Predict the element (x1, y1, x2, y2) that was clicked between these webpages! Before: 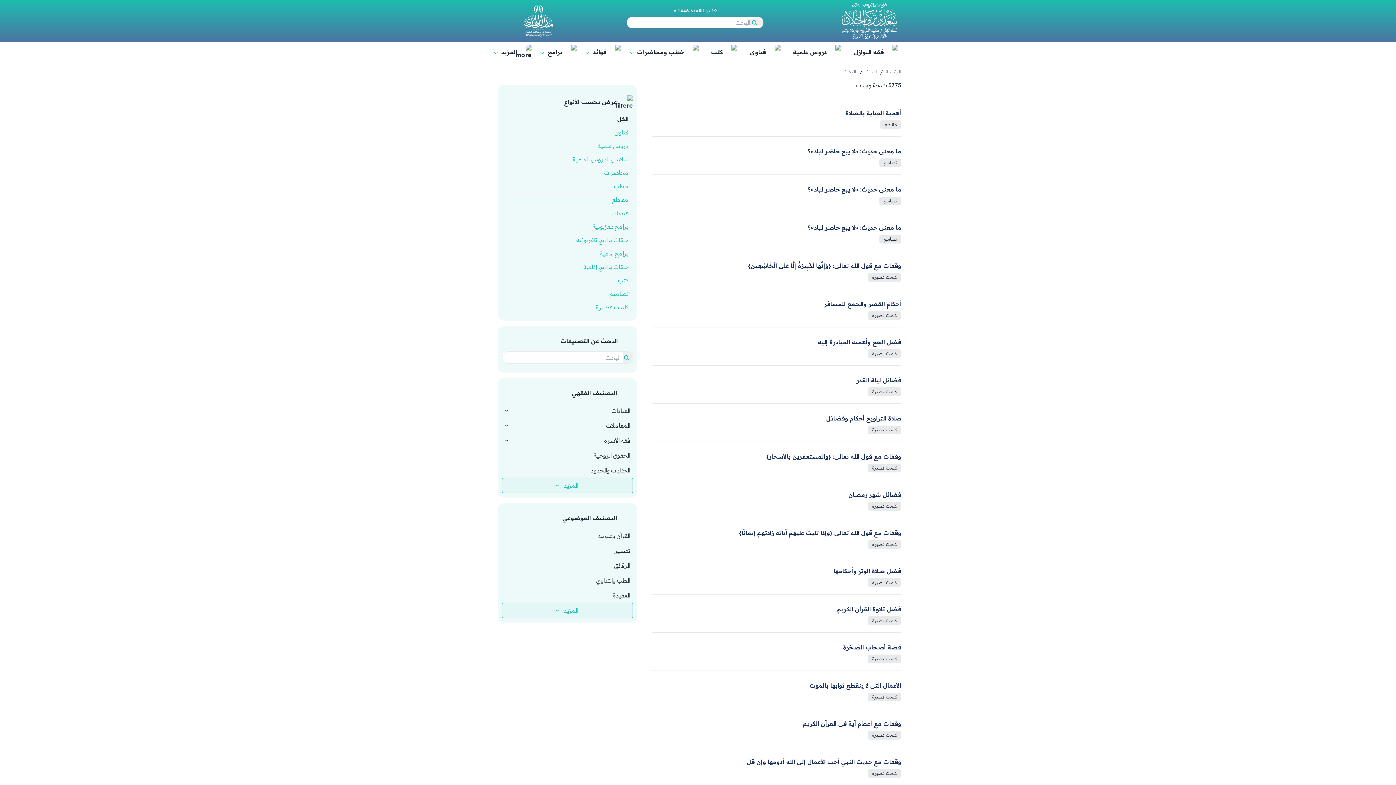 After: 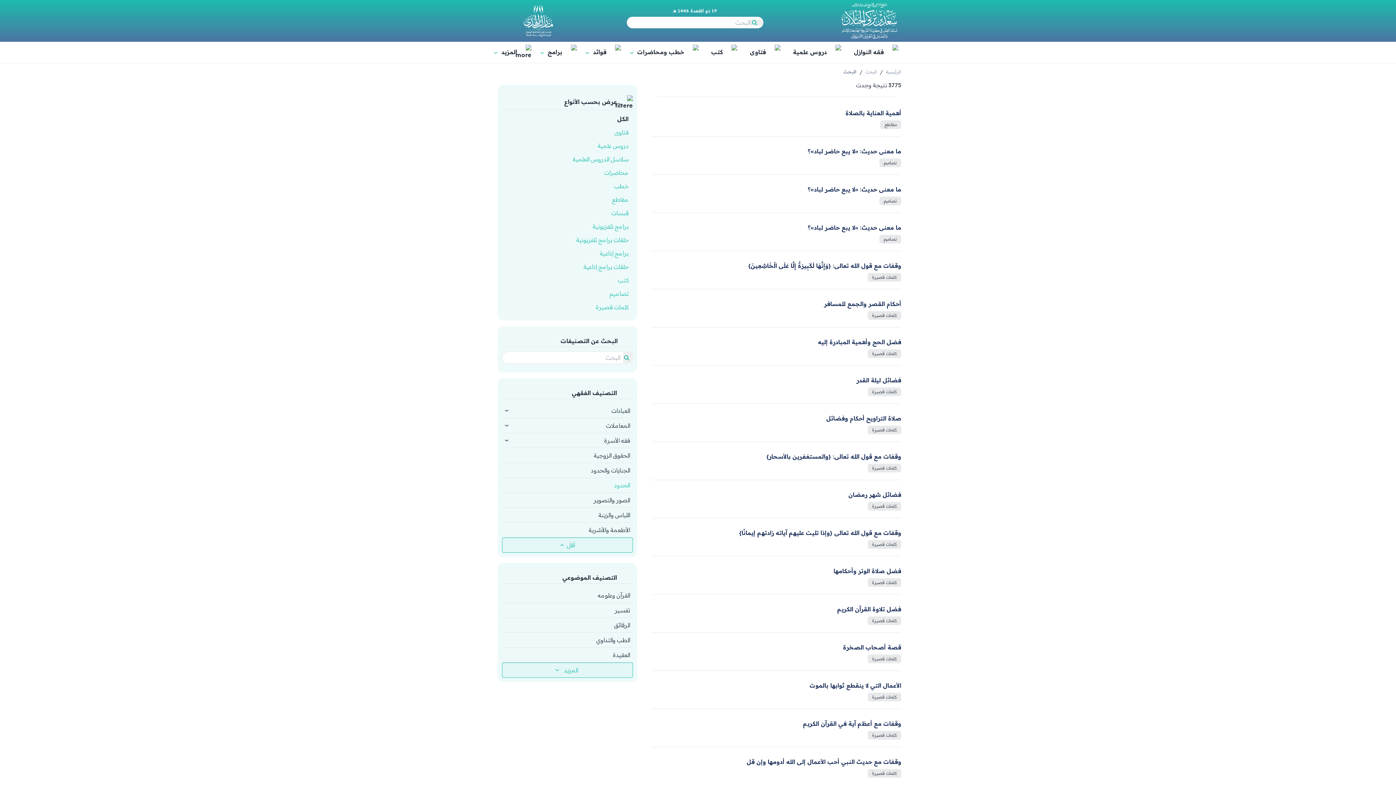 Action: label: المزيد
‹ bbox: (502, 478, 633, 493)